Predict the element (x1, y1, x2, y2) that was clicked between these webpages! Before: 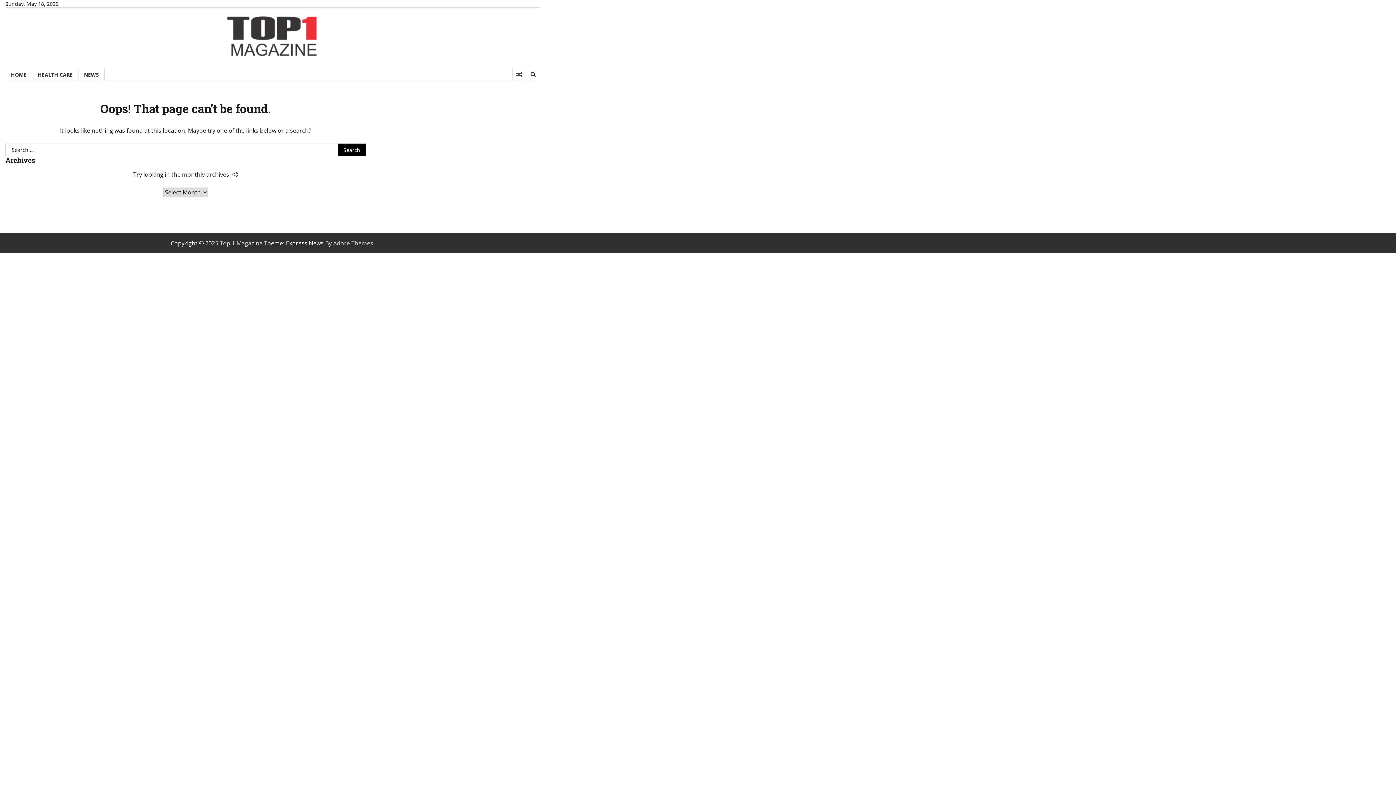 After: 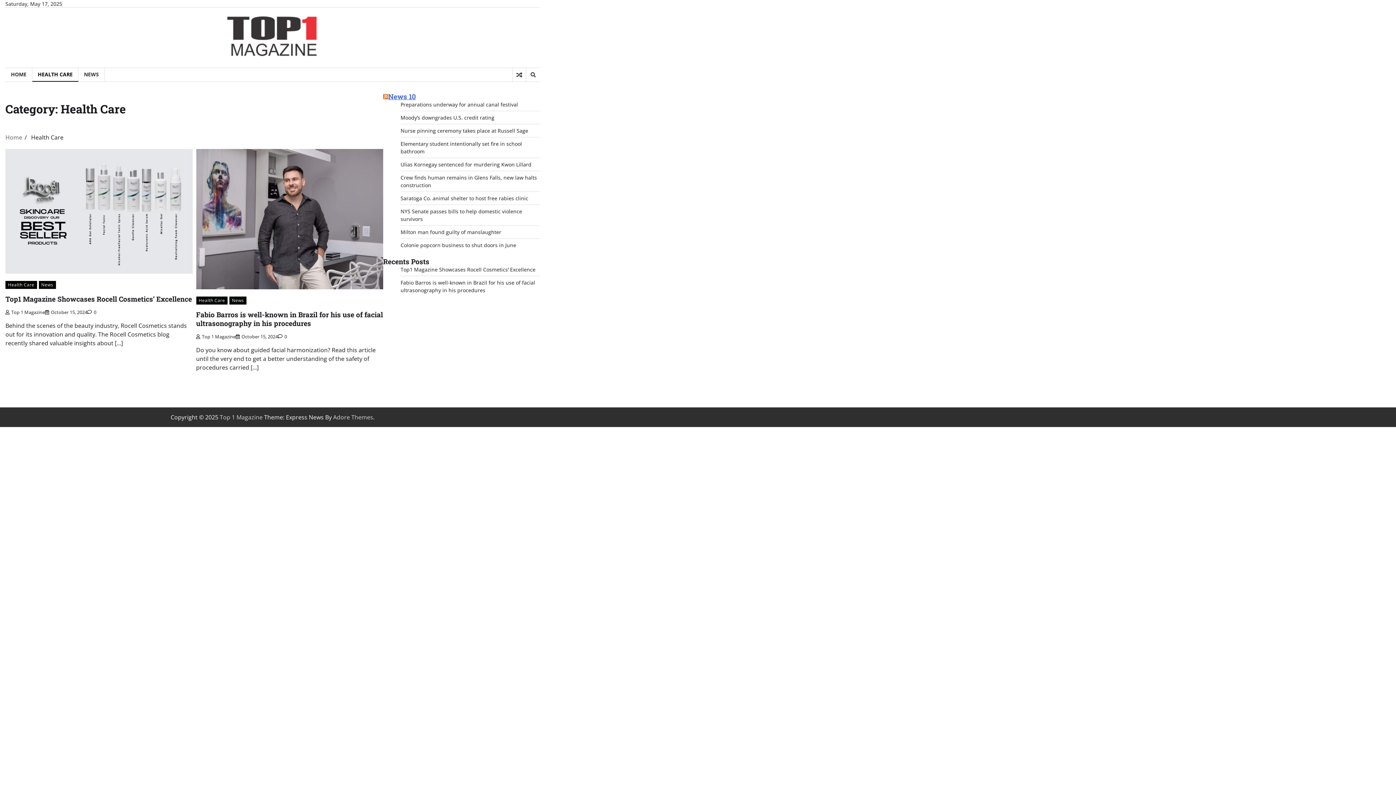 Action: bbox: (32, 67, 78, 81) label: HEALTH CARE